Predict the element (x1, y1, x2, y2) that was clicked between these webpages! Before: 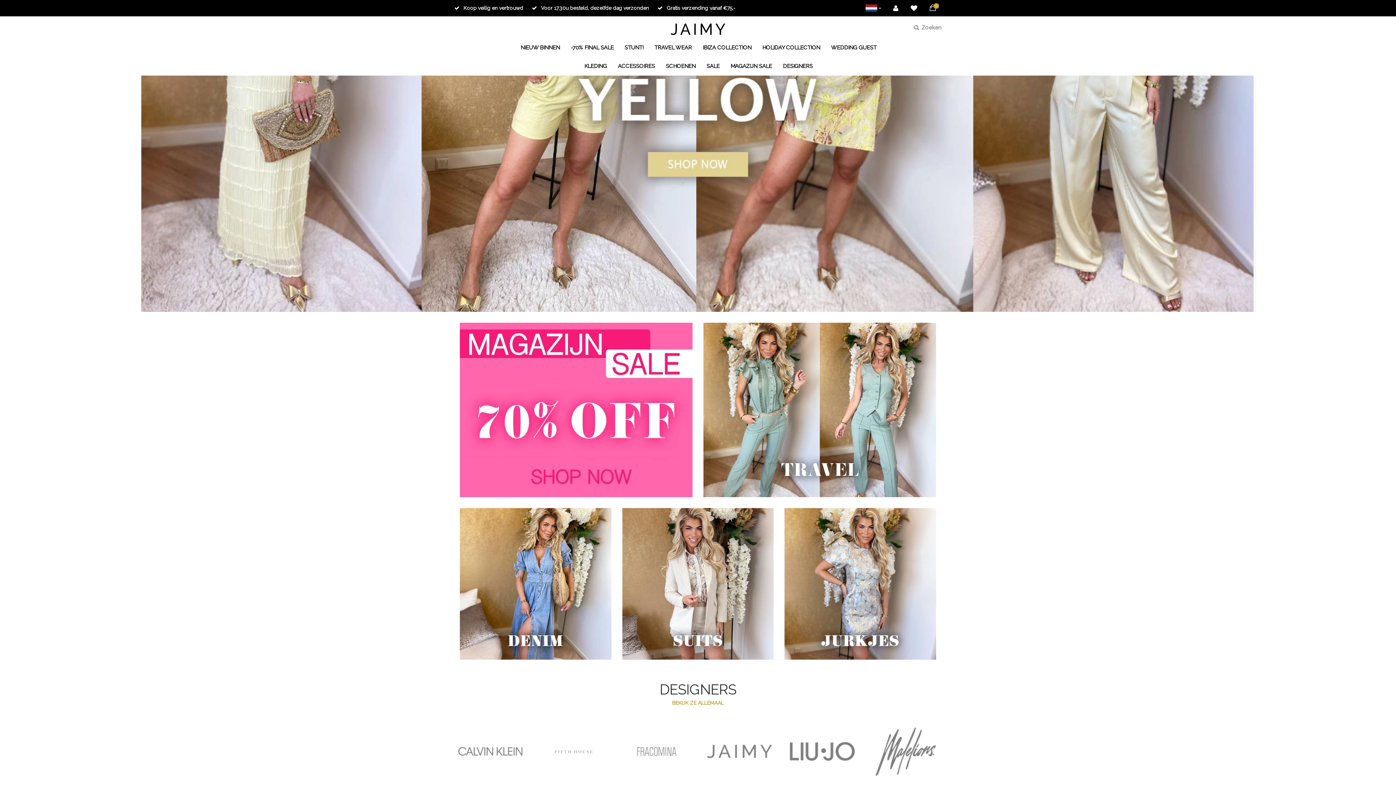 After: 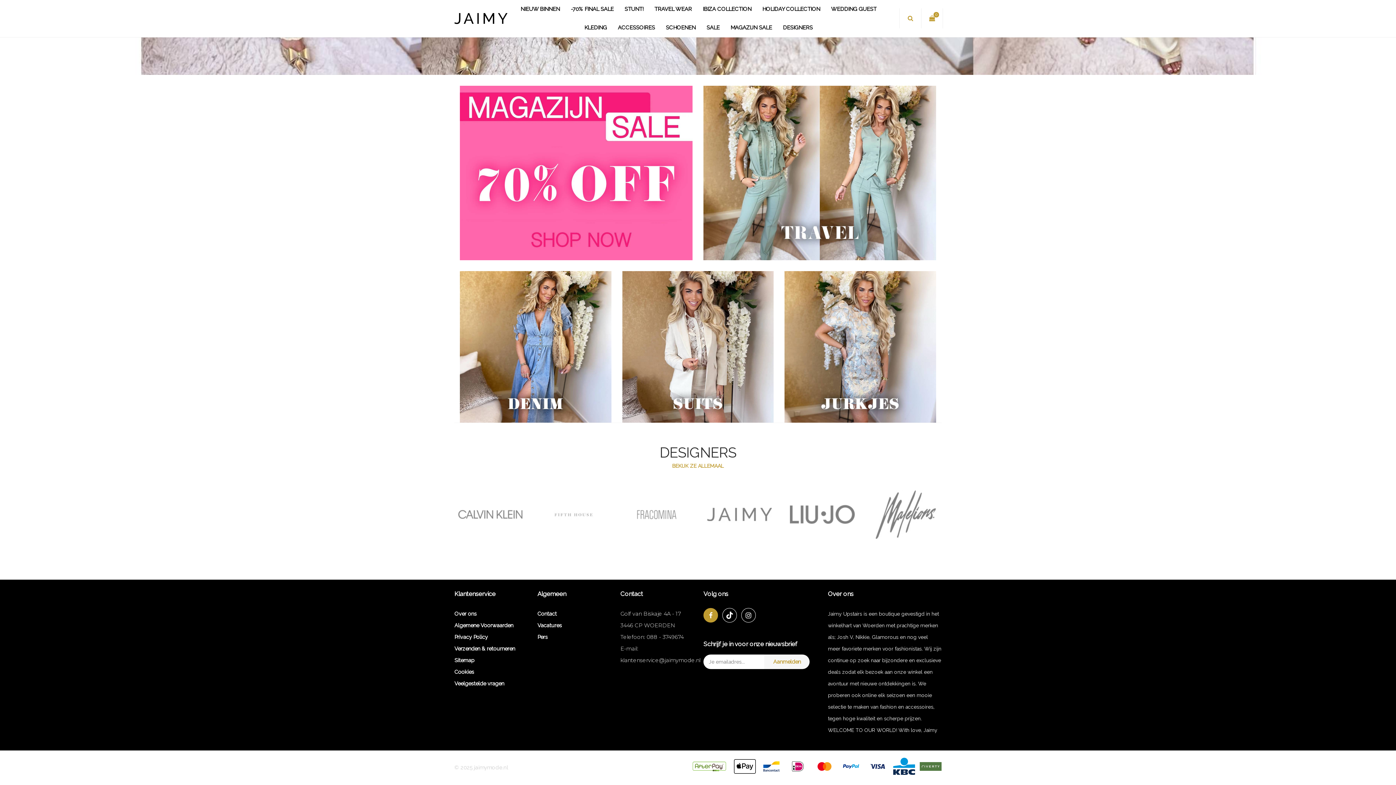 Action: bbox: (703, 609, 718, 623)